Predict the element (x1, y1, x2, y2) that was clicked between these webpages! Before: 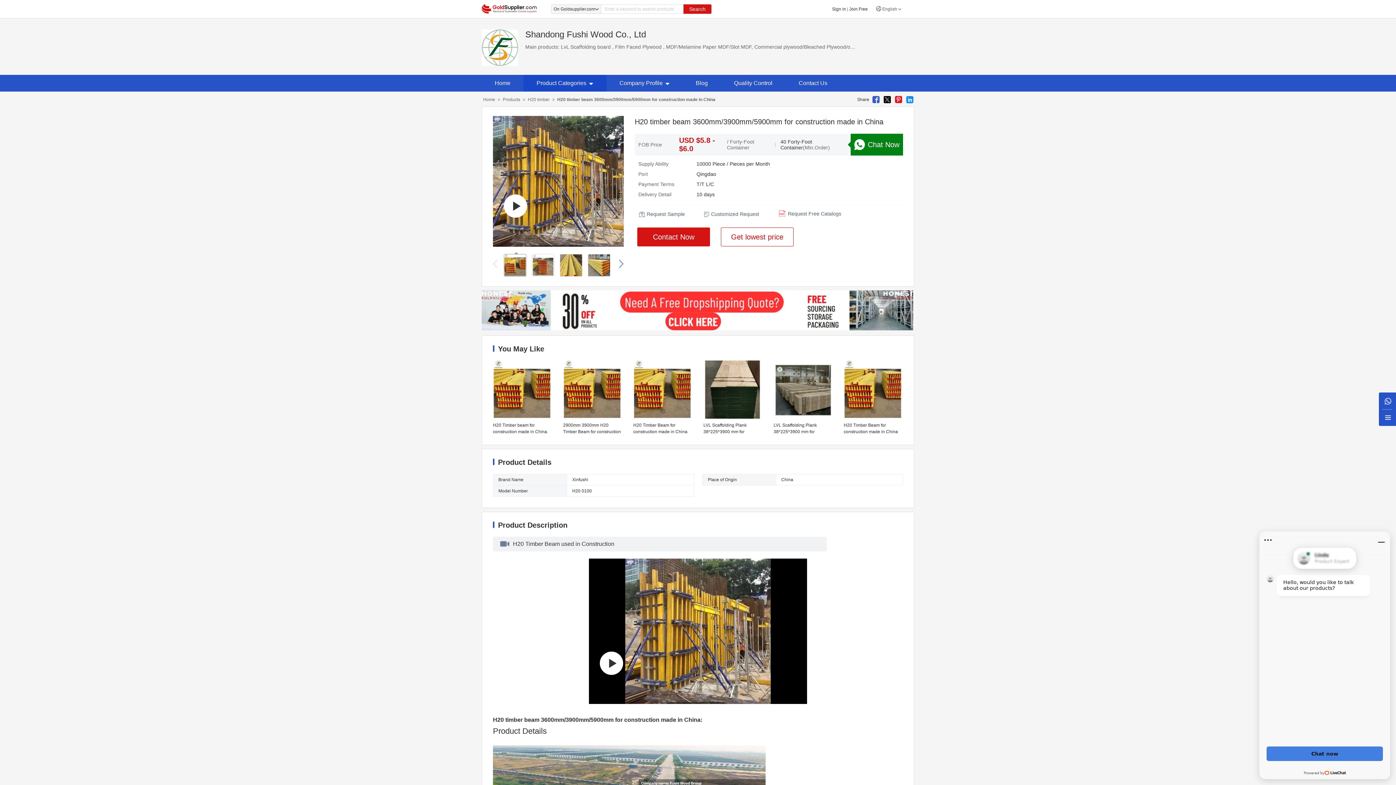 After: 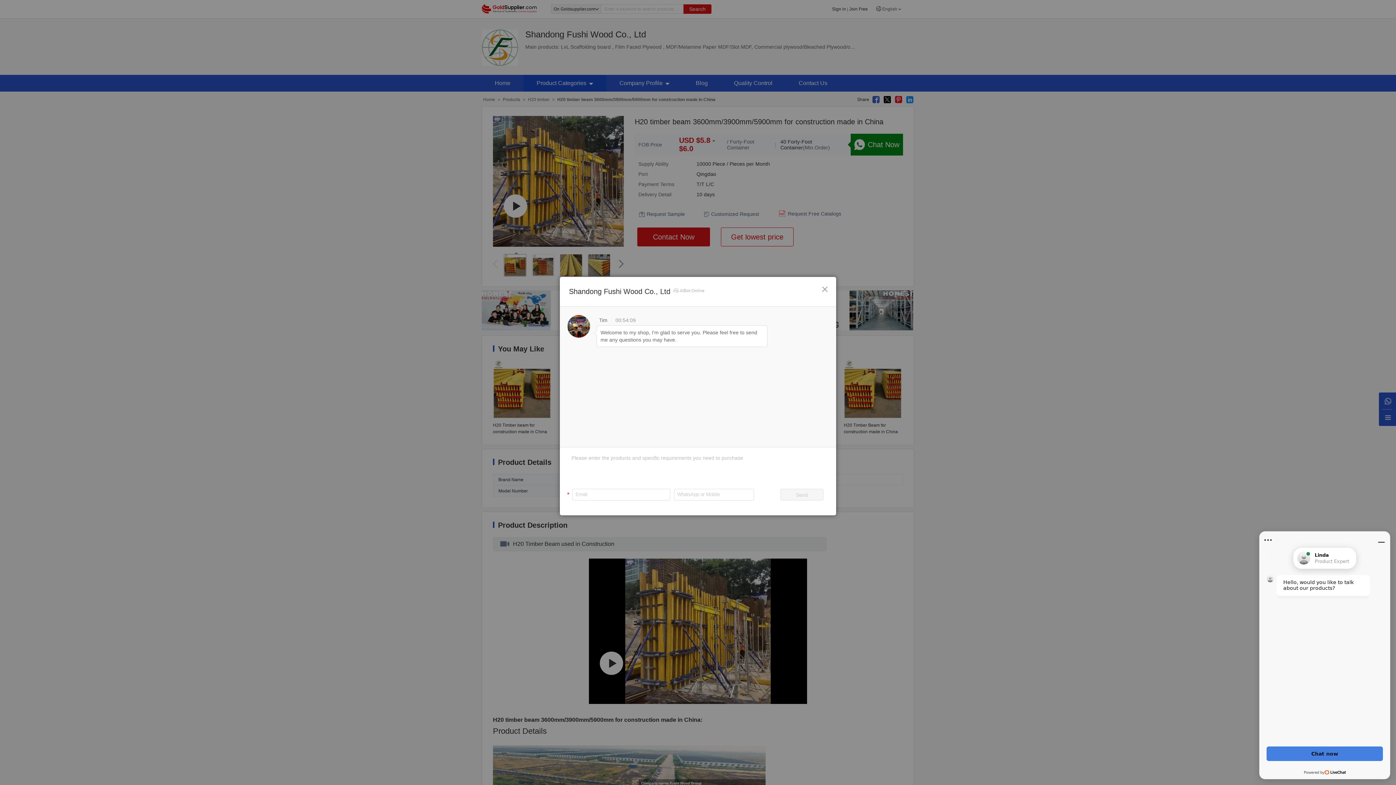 Action: label: Chat Now bbox: (850, 133, 903, 155)